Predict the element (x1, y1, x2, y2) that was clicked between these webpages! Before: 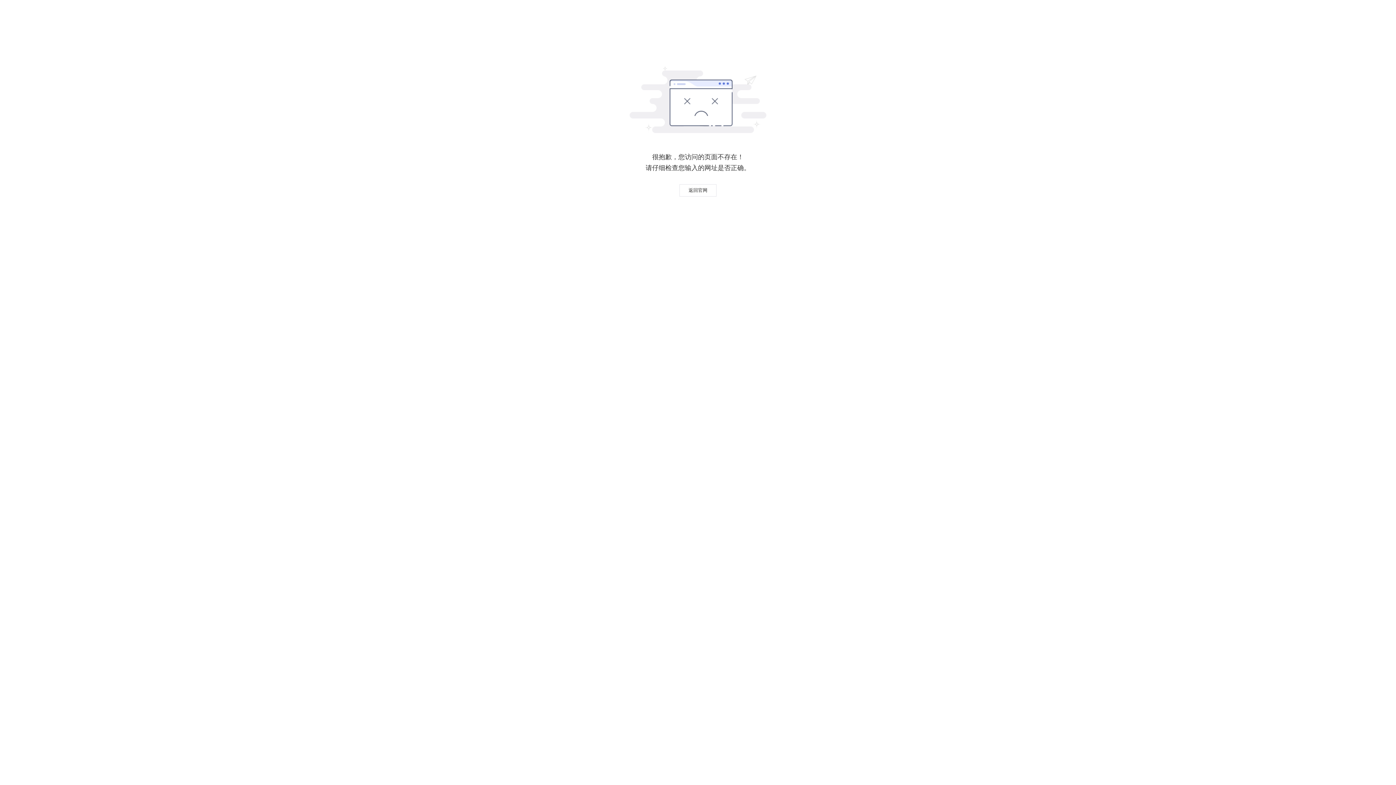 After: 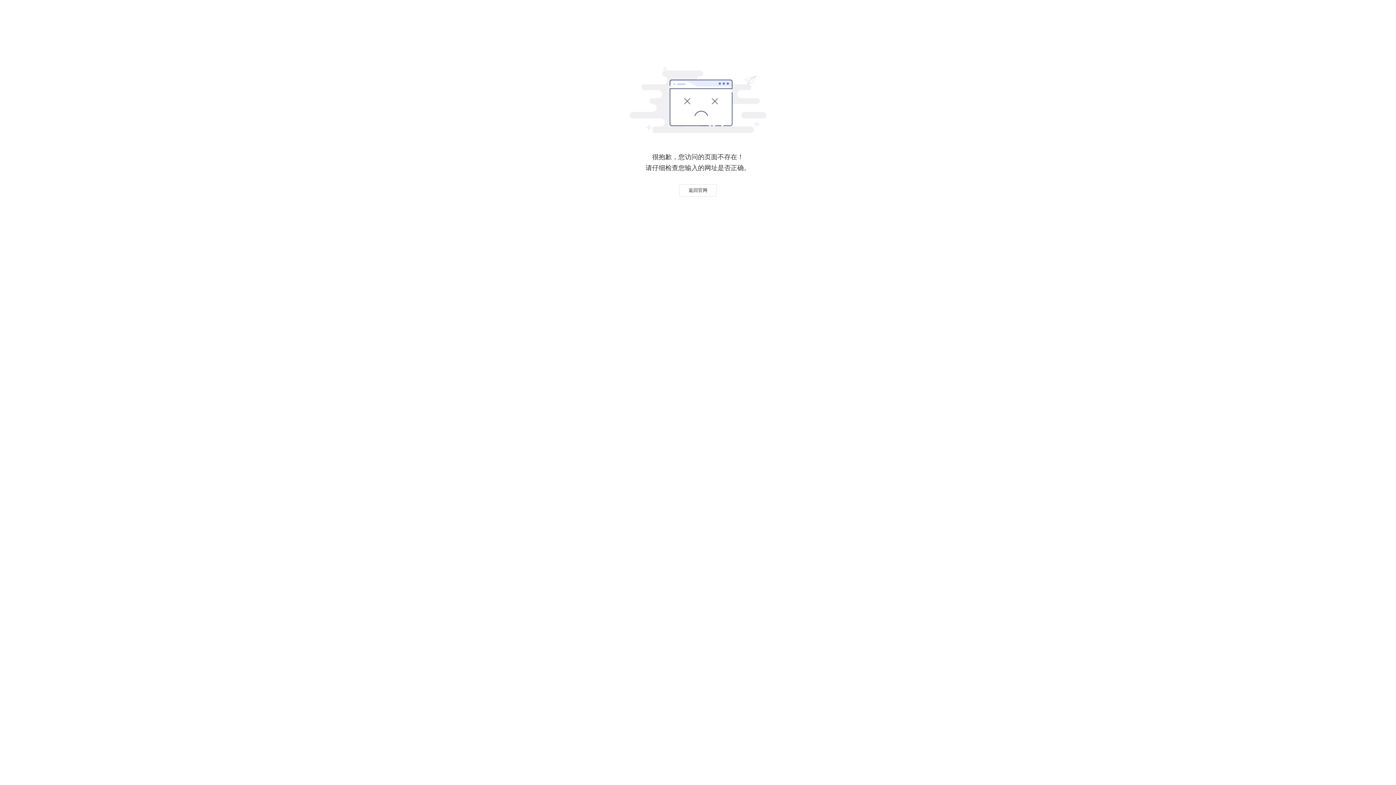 Action: bbox: (679, 184, 716, 196) label: 返回官网